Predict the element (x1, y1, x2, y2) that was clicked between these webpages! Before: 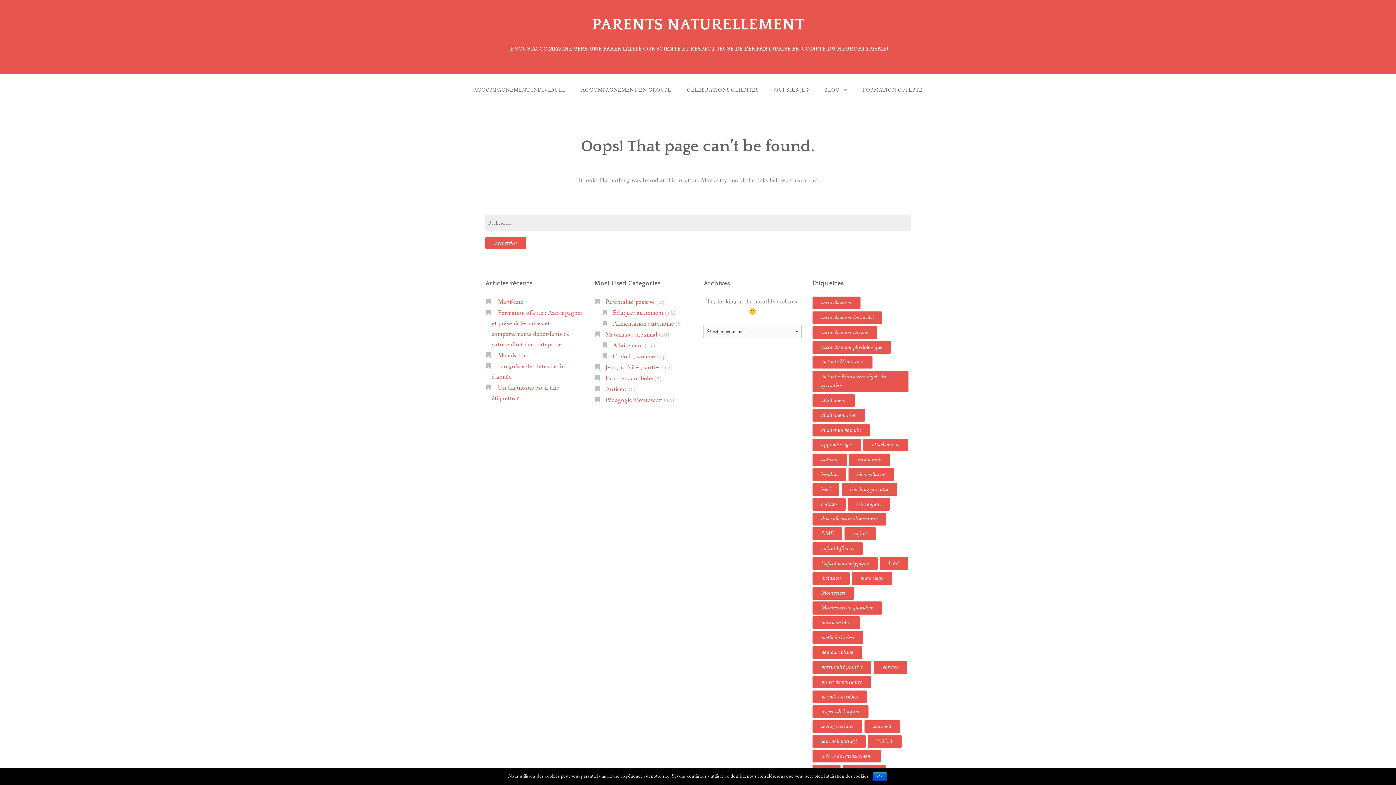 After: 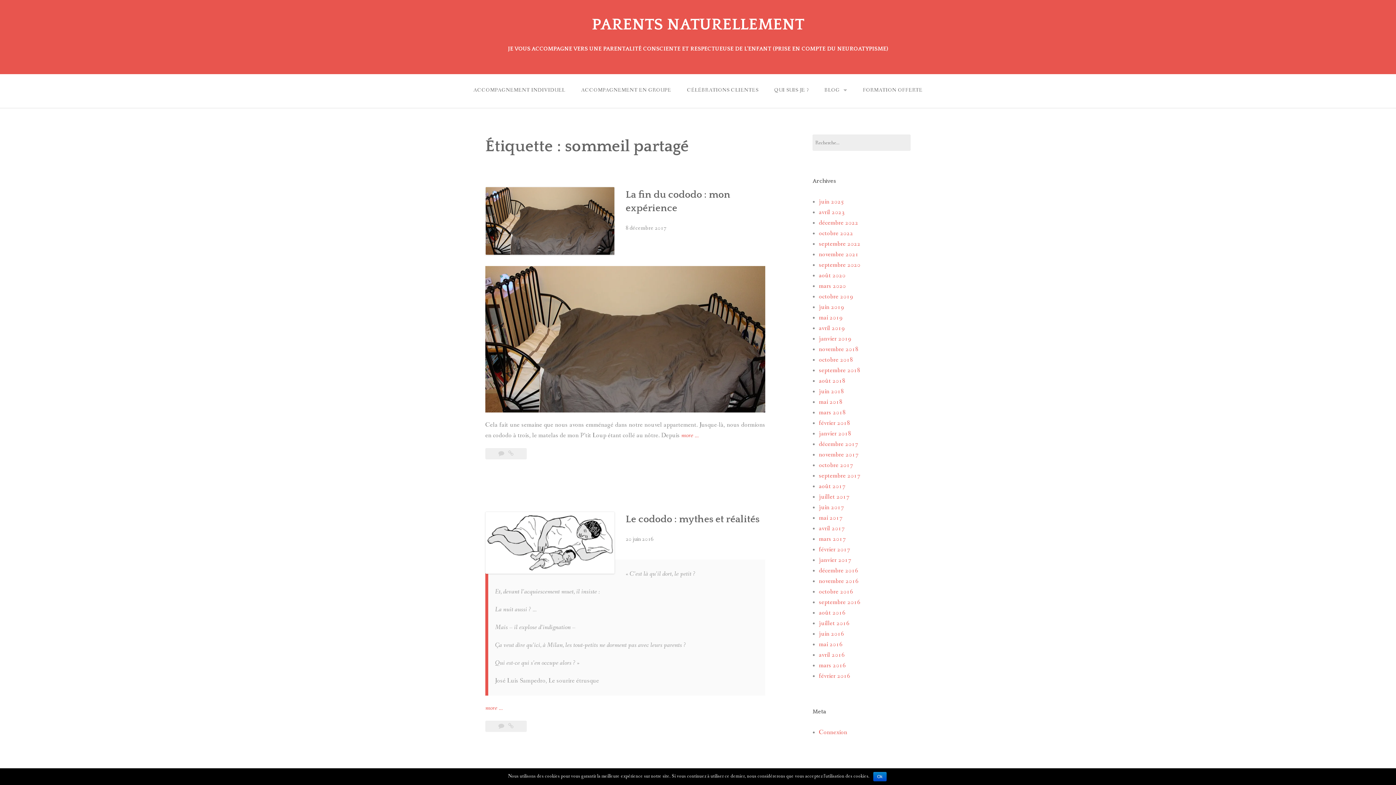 Action: label: sommeil partagé (2 éléments) bbox: (812, 735, 865, 748)